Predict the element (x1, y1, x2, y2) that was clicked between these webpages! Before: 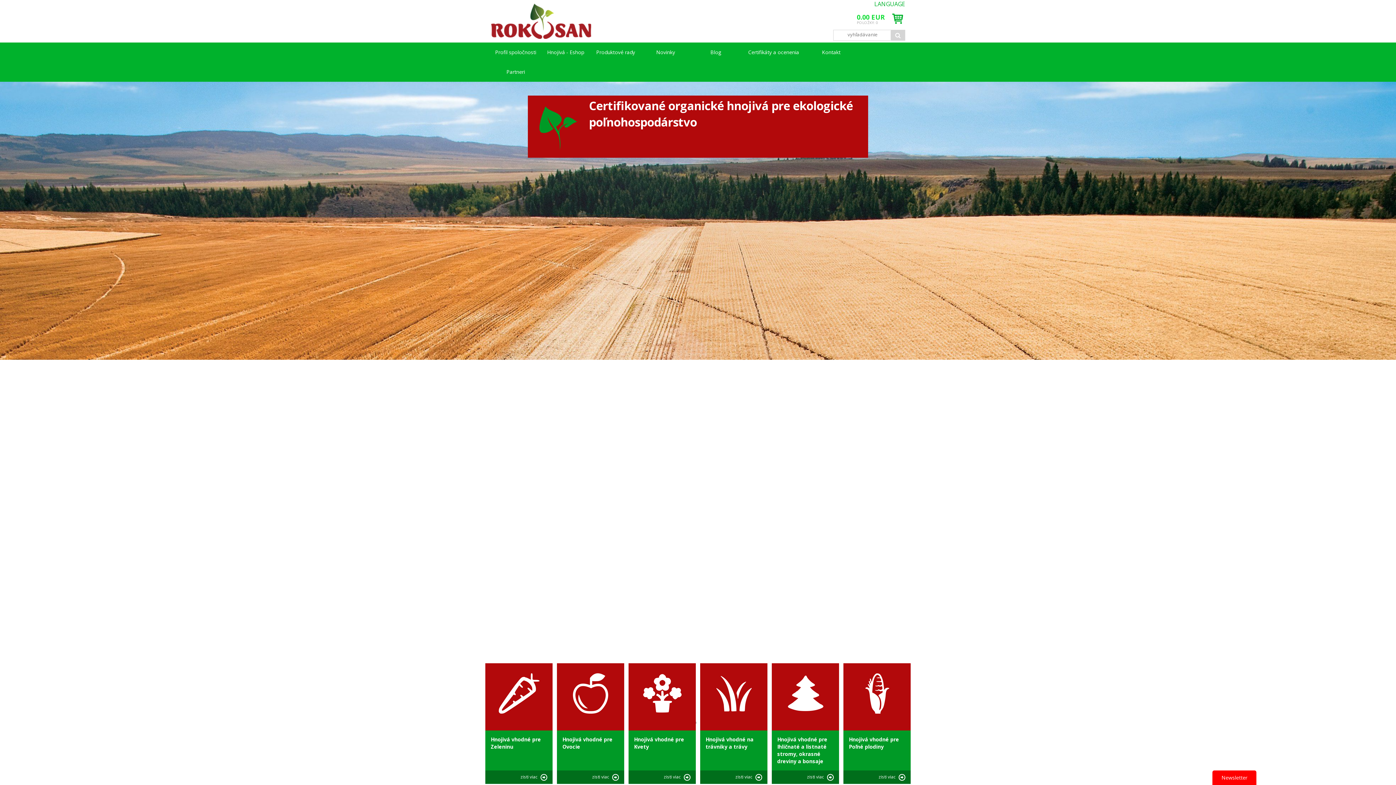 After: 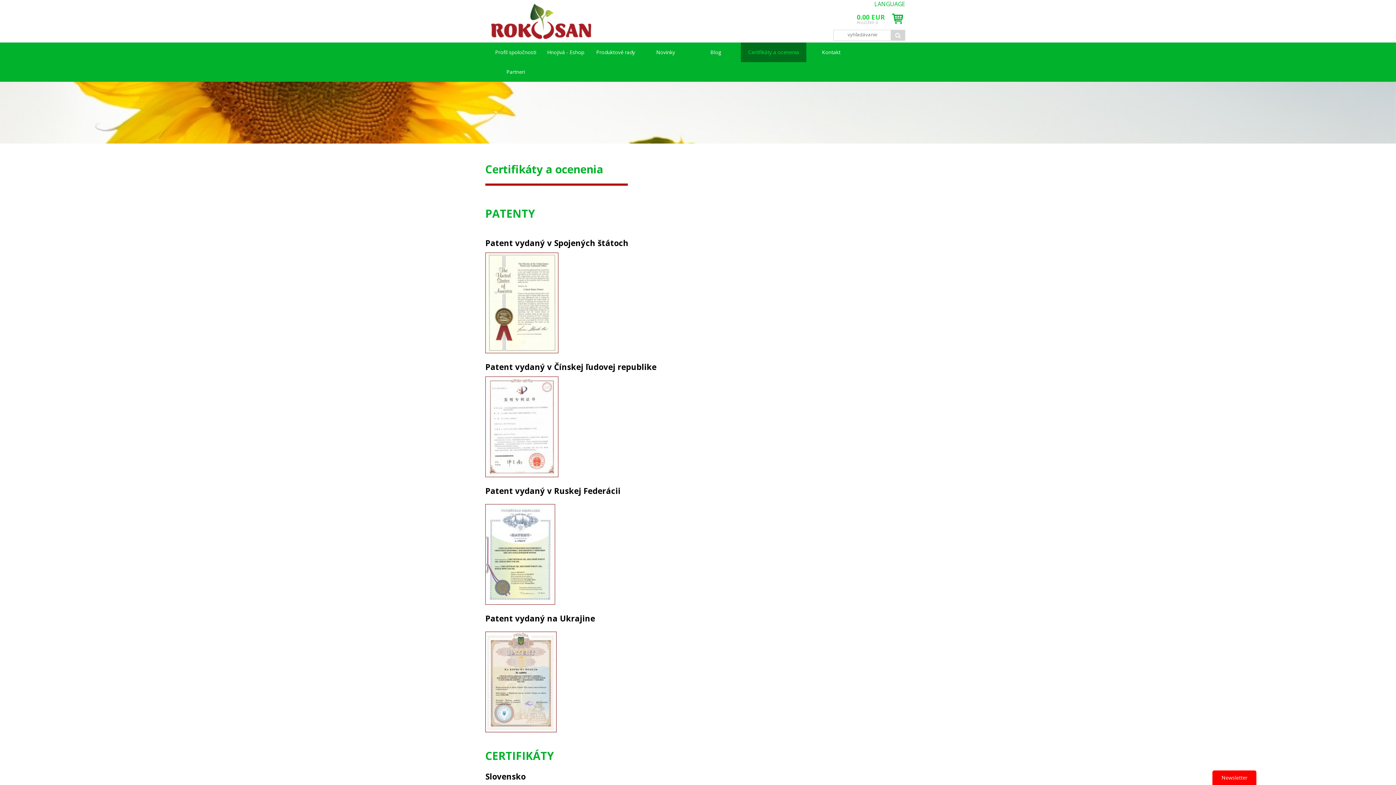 Action: bbox: (741, 42, 806, 62) label: Certifikáty a ocenenia